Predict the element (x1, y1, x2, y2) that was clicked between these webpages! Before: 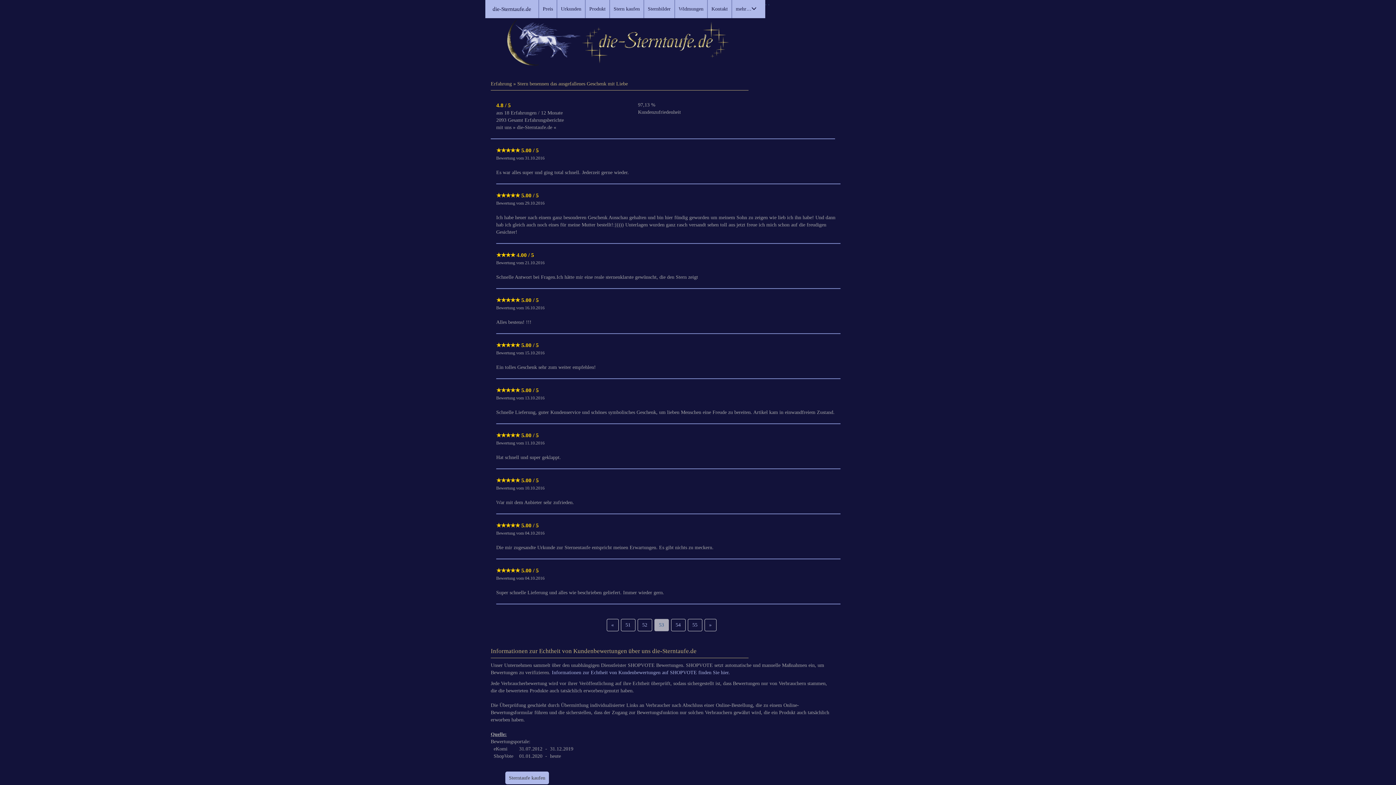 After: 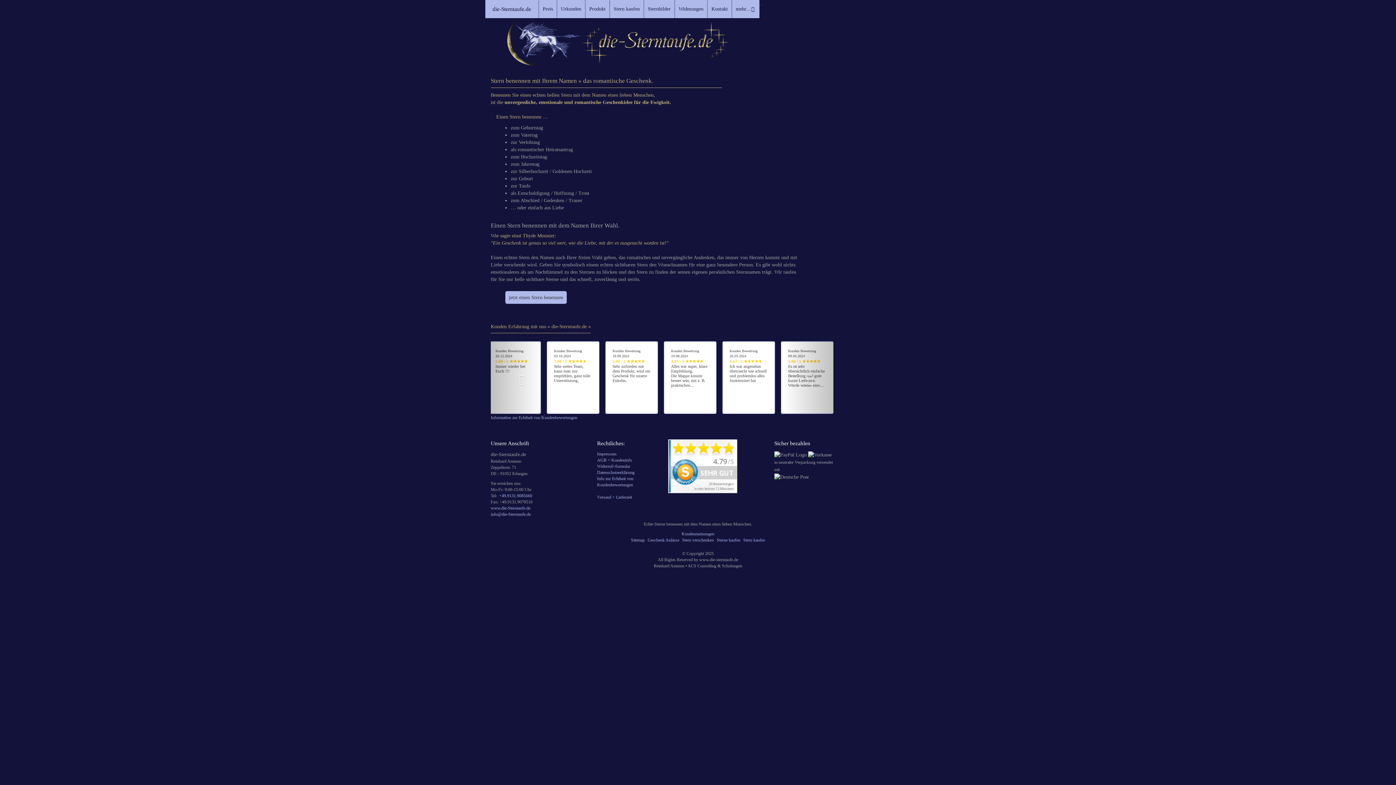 Action: label: . bbox: (765, 0, 766, 6)